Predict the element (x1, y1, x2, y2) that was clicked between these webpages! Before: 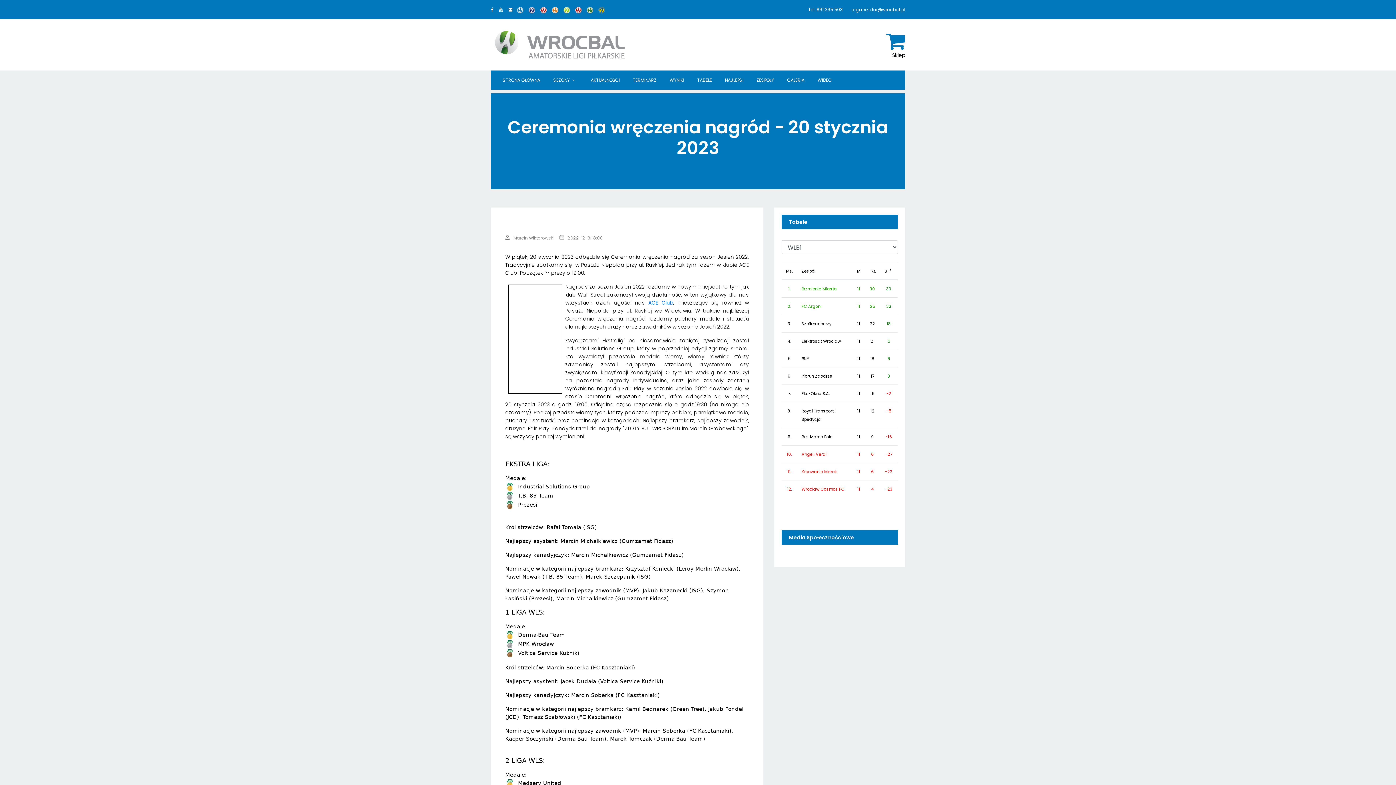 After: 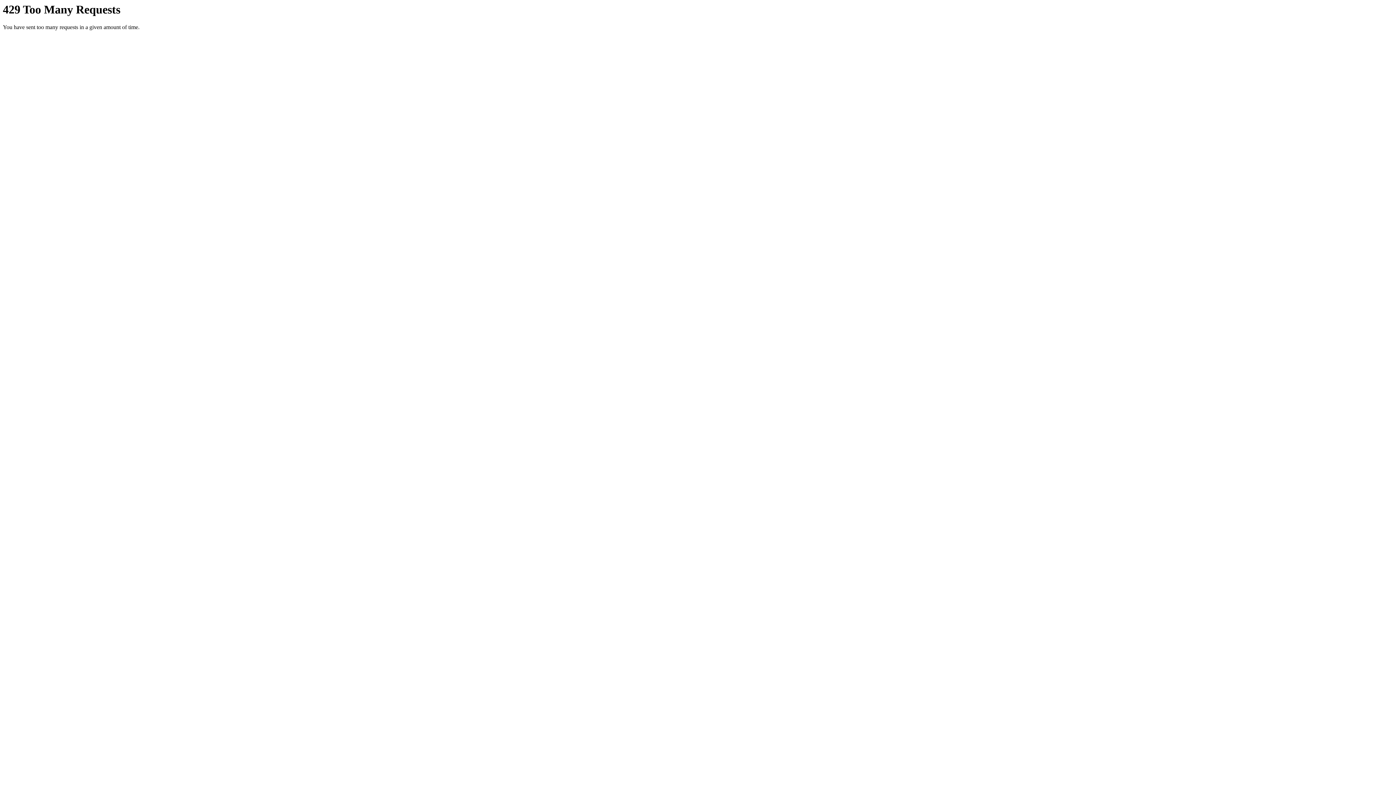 Action: bbox: (508, 6, 512, 12)